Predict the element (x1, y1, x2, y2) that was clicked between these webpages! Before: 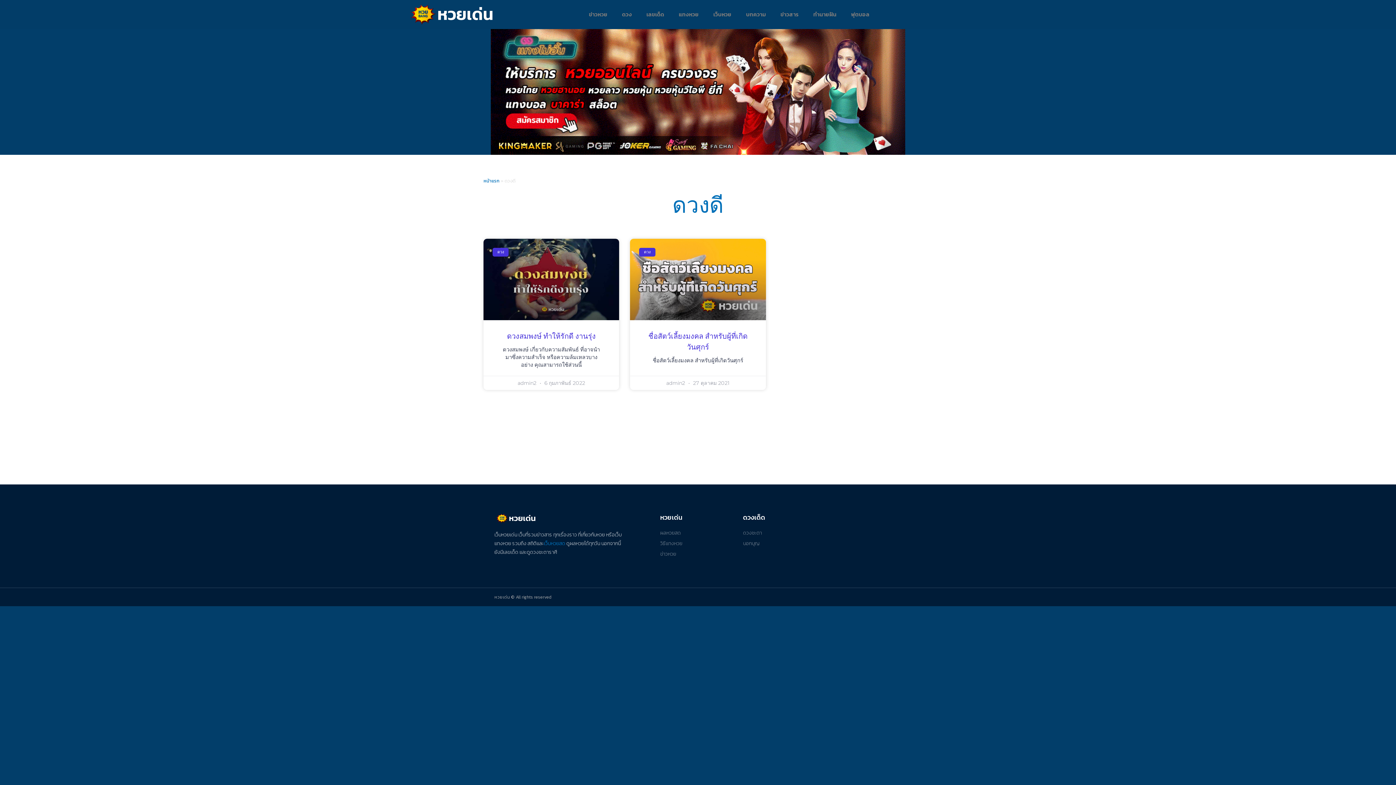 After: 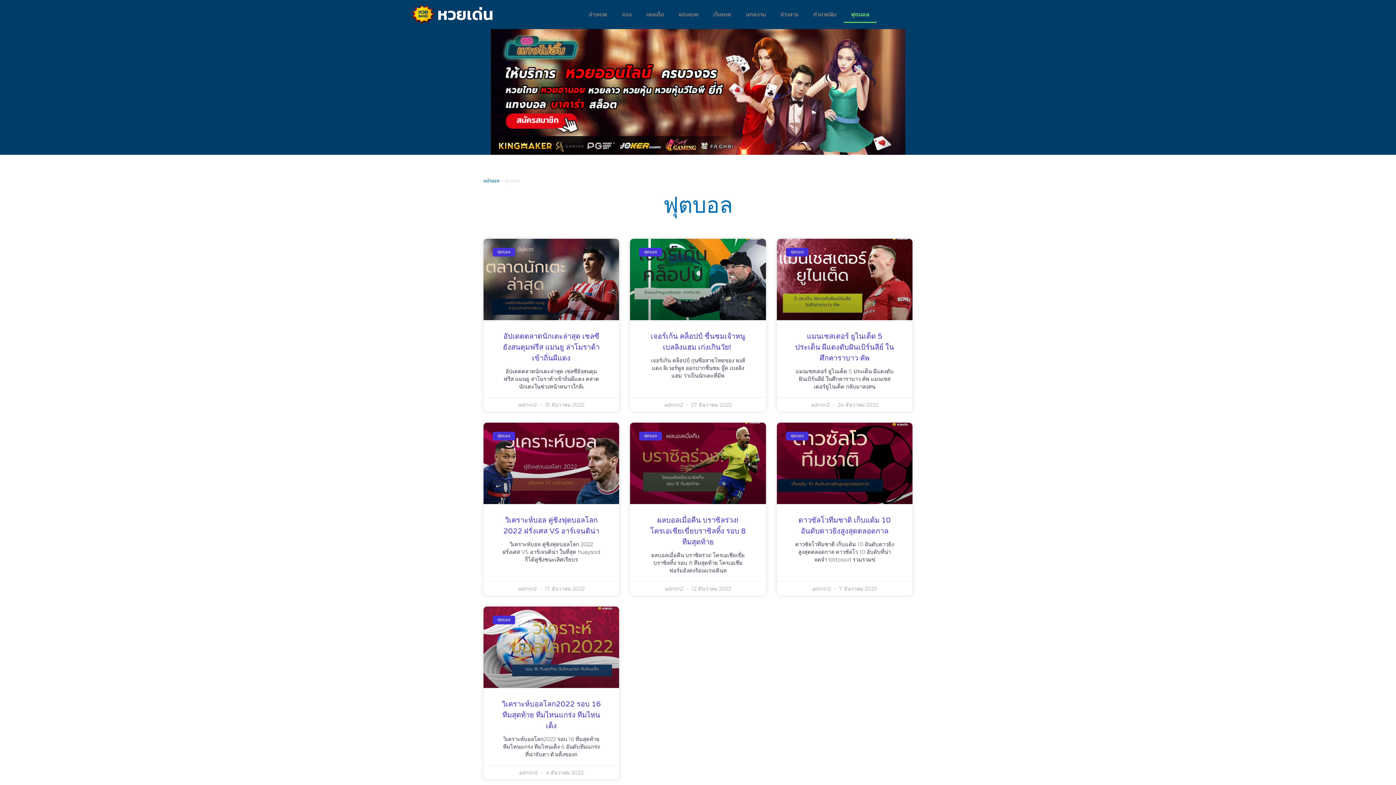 Action: label: ฟุตบอล bbox: (844, 6, 877, 22)